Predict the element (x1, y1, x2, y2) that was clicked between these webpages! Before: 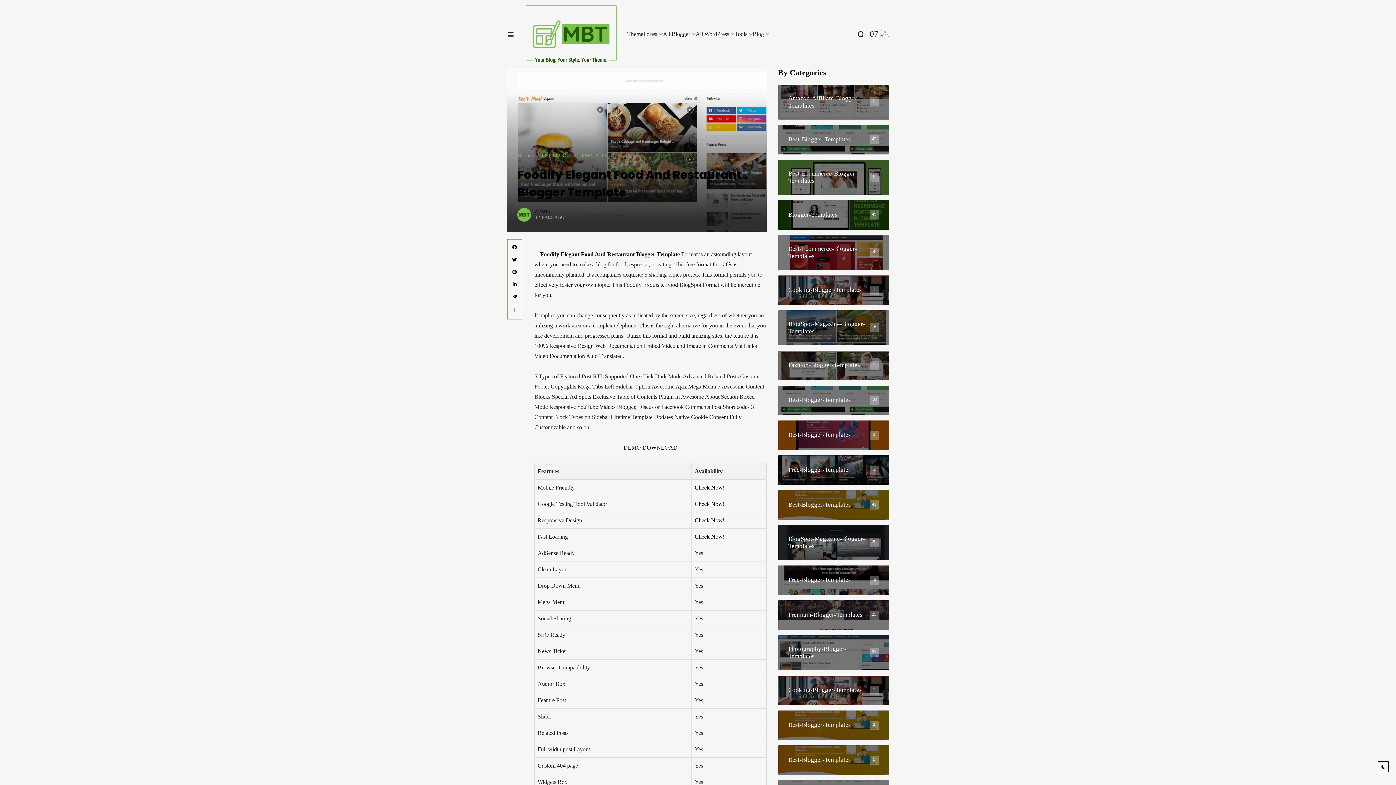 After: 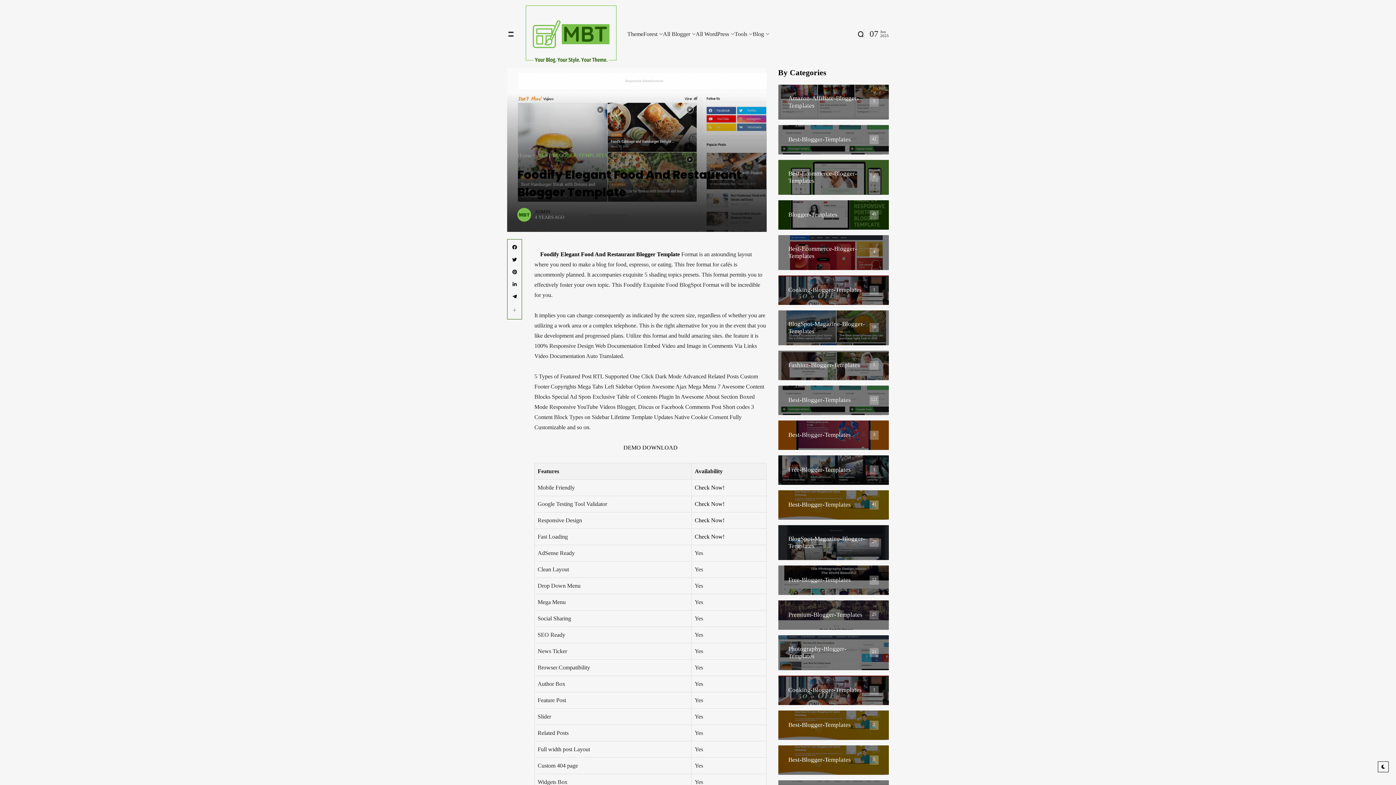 Action: bbox: (642, 444, 677, 450) label: DOWNLOAD